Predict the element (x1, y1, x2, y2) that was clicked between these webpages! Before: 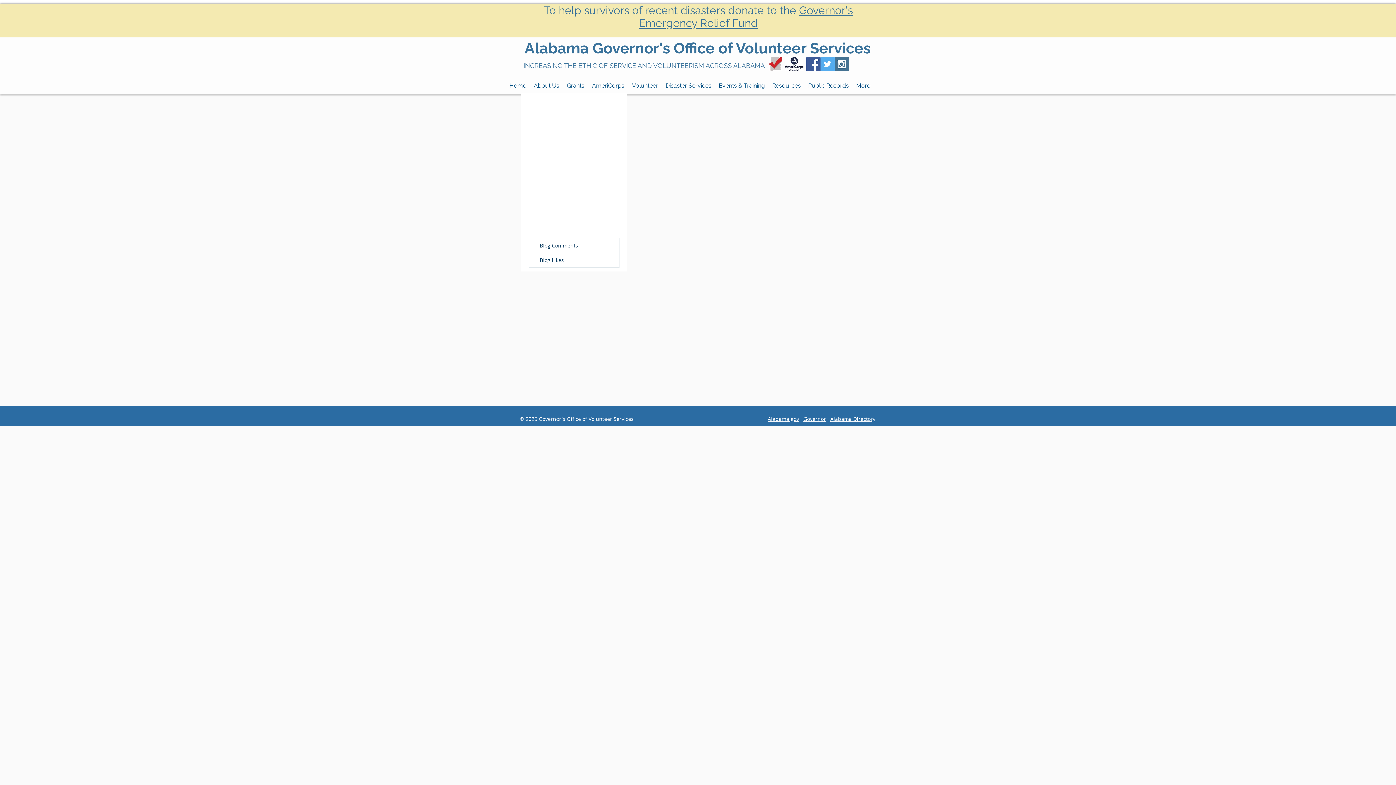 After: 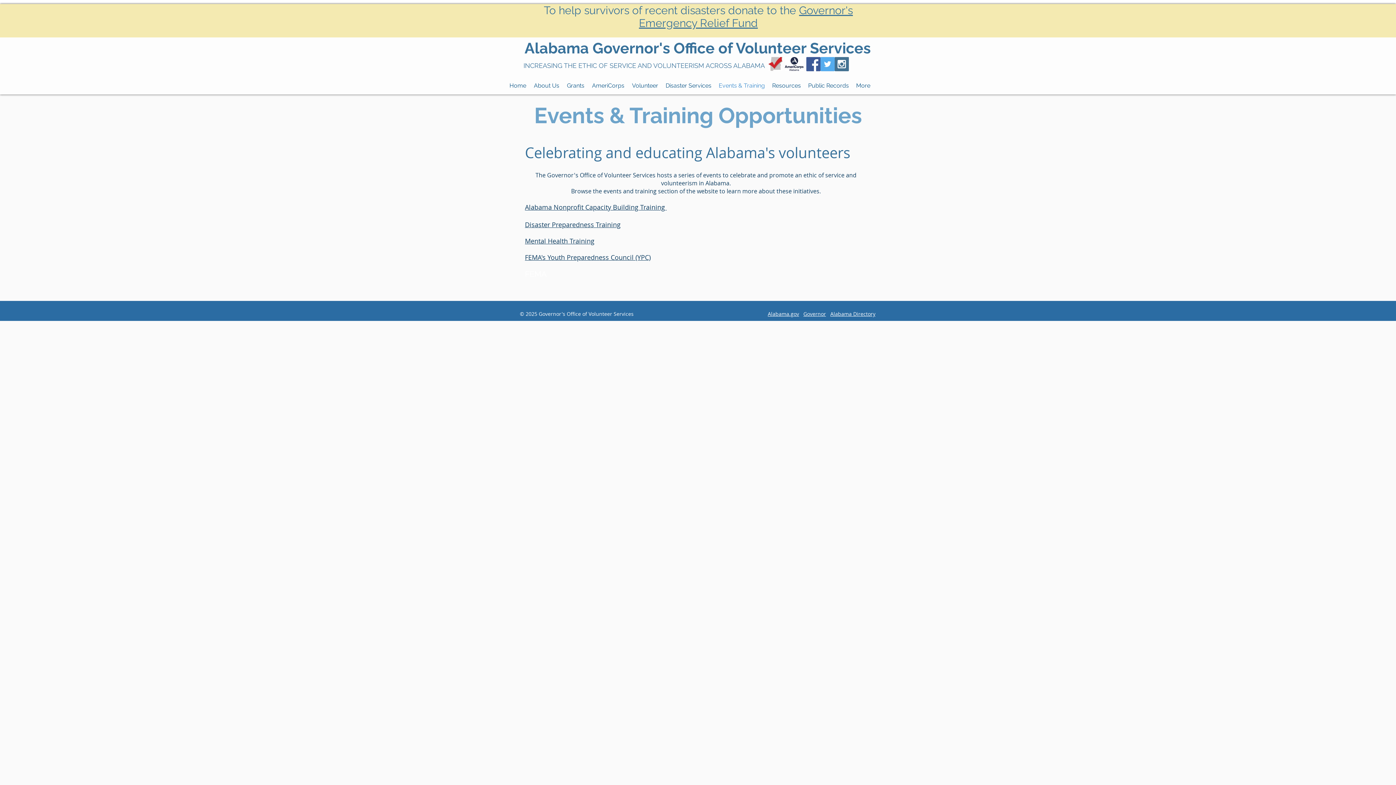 Action: bbox: (715, 77, 768, 94) label: Events & Training